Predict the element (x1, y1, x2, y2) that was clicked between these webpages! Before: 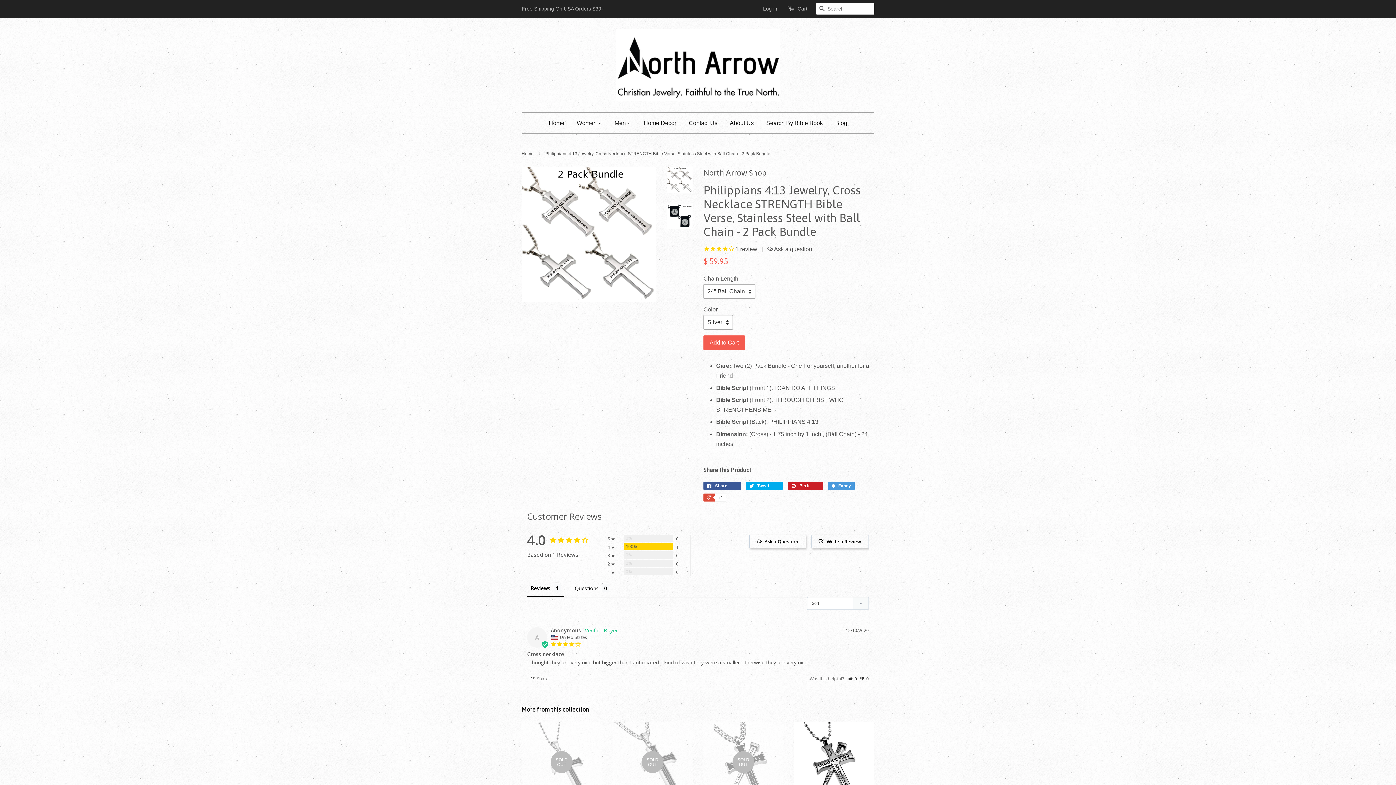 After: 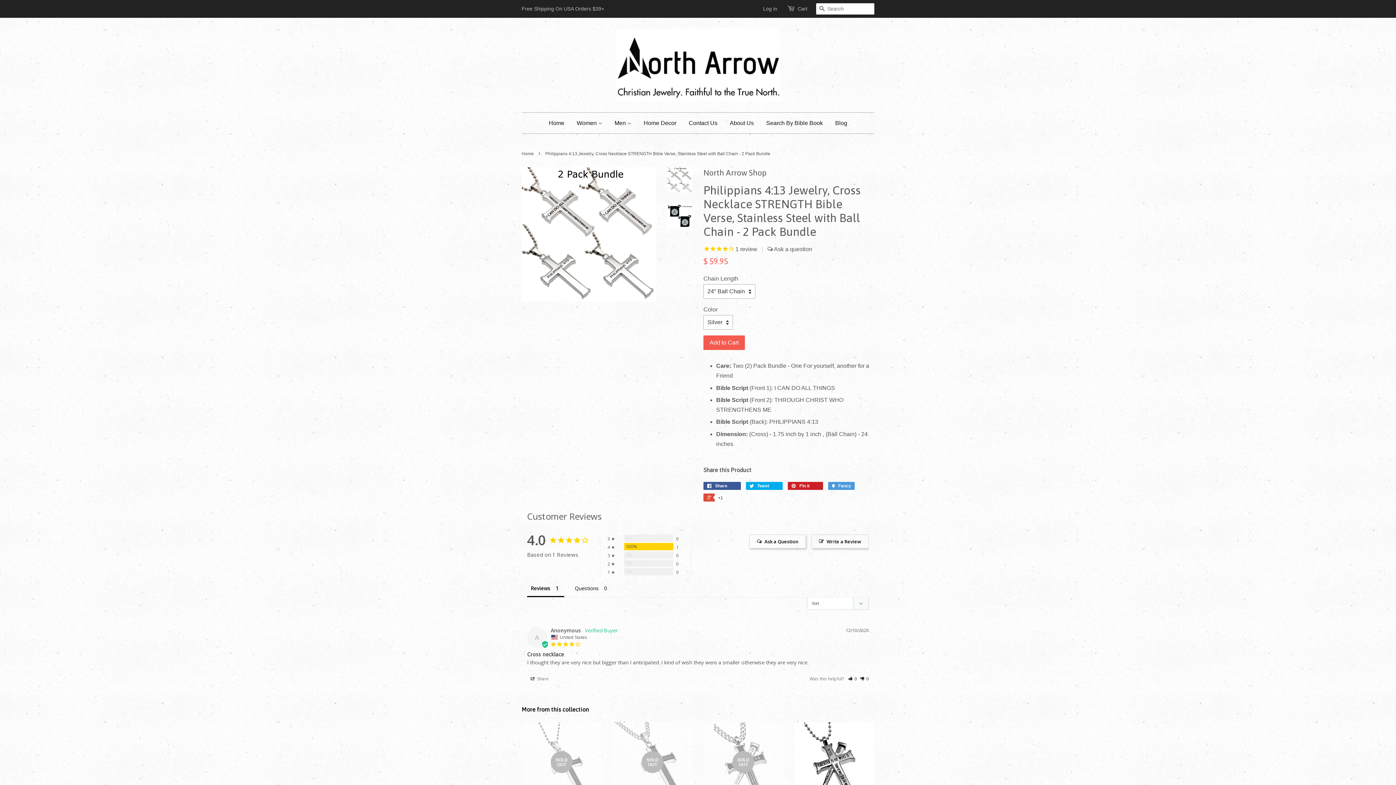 Action: bbox: (667, 167, 692, 192)